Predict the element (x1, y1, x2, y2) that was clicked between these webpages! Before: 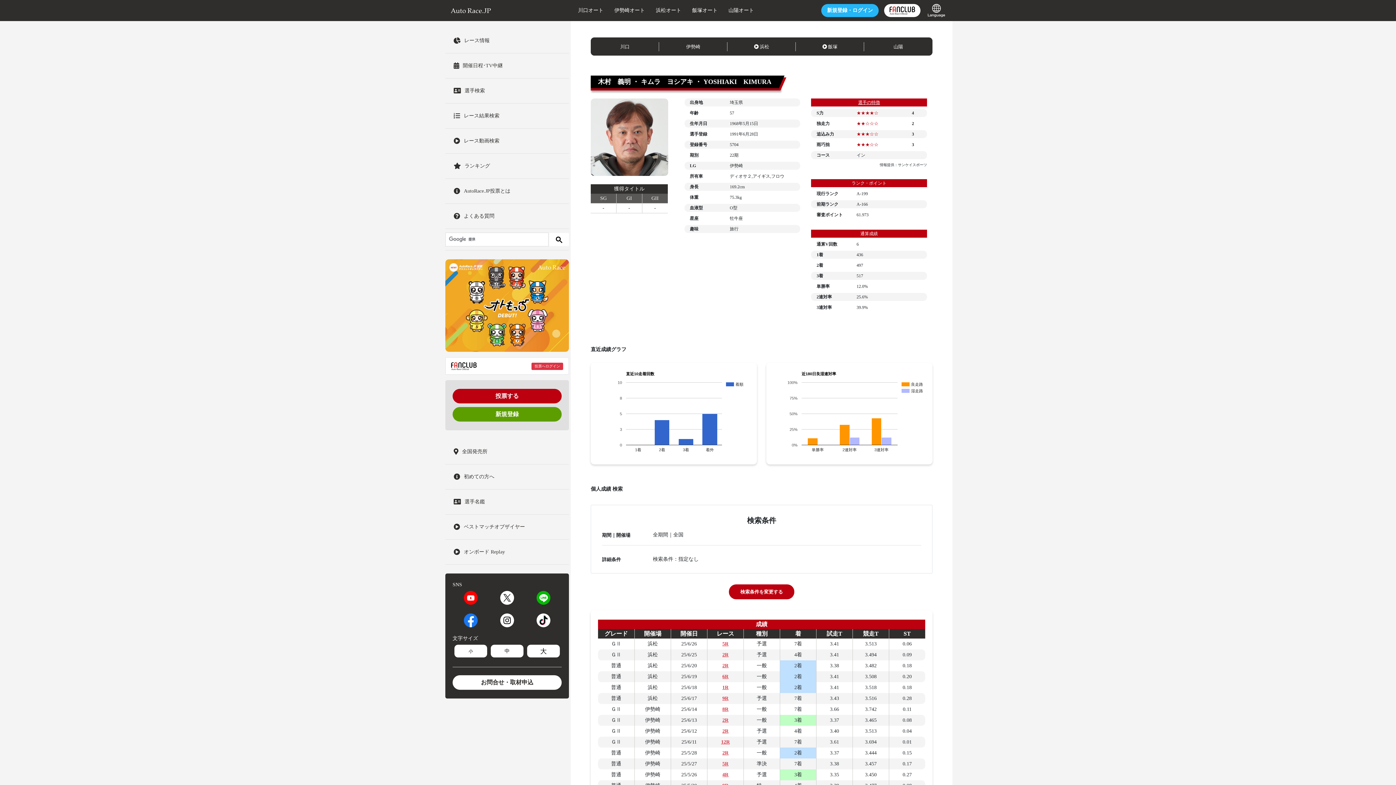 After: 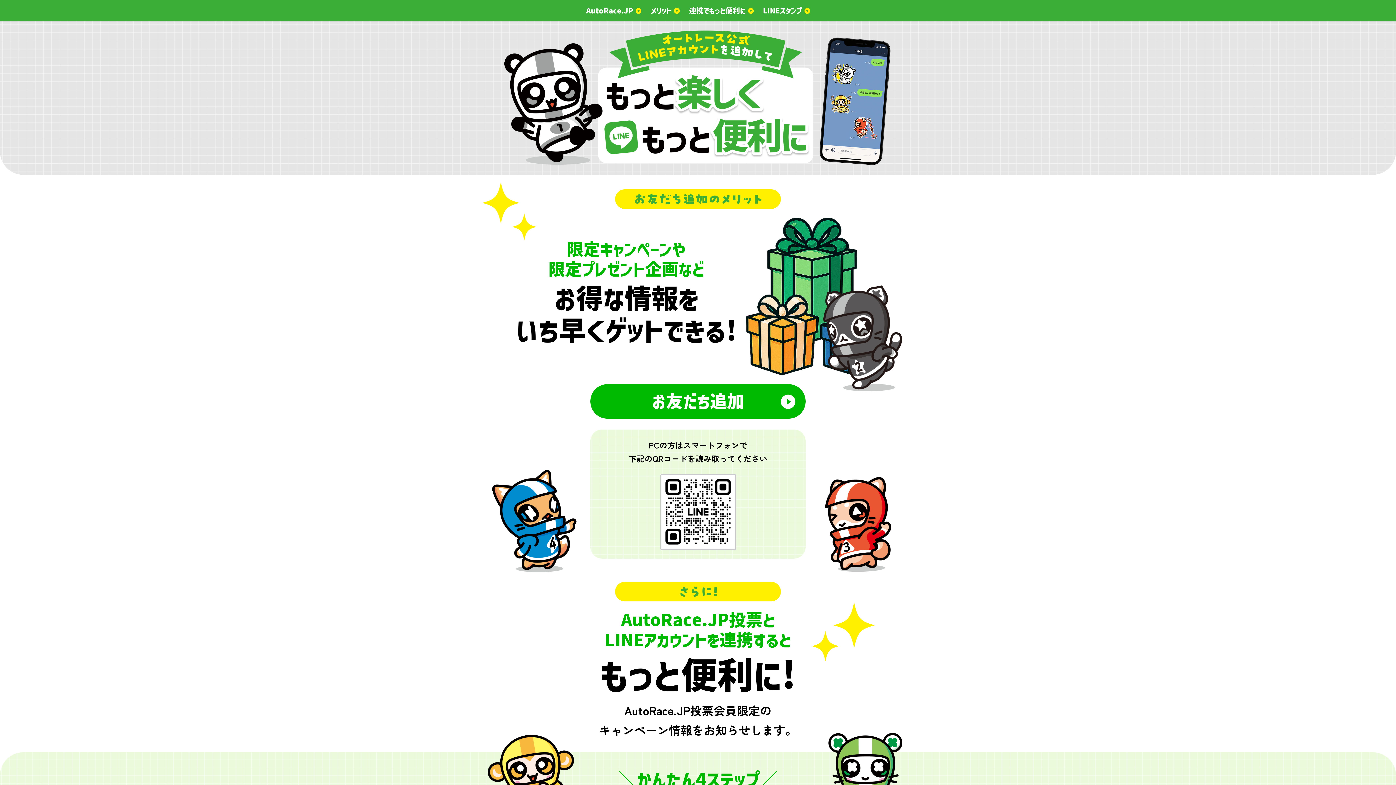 Action: bbox: (536, 594, 550, 600)